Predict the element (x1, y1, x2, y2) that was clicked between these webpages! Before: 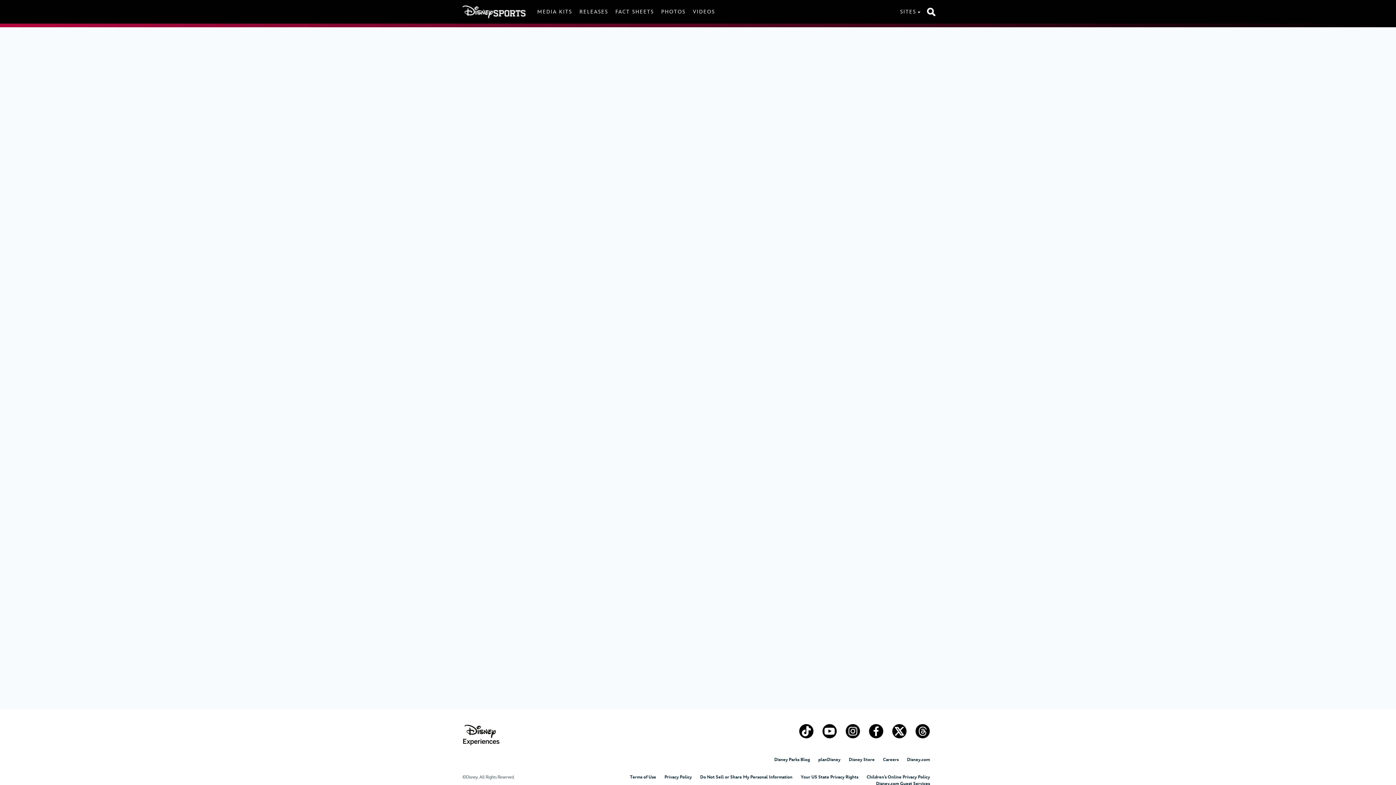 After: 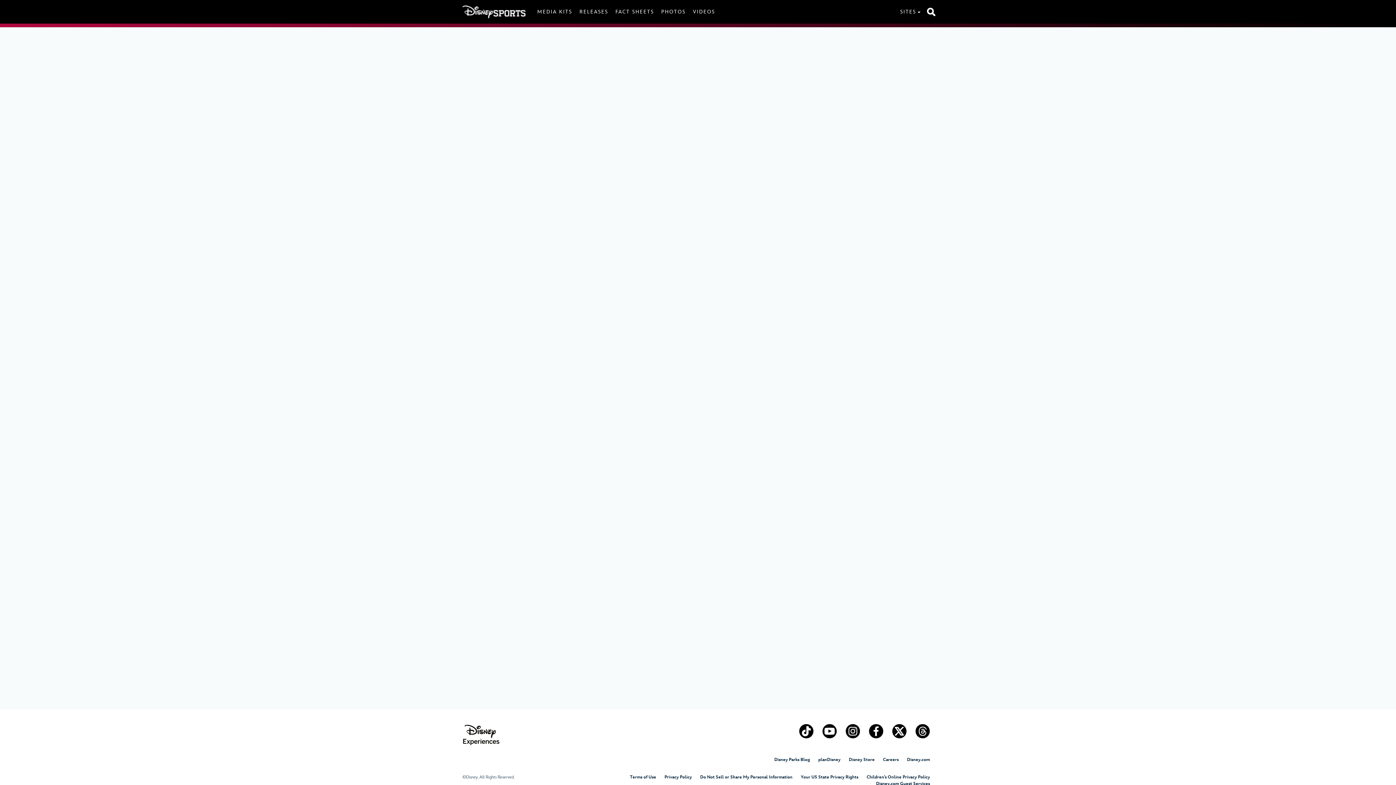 Action: bbox: (845, 724, 860, 738)